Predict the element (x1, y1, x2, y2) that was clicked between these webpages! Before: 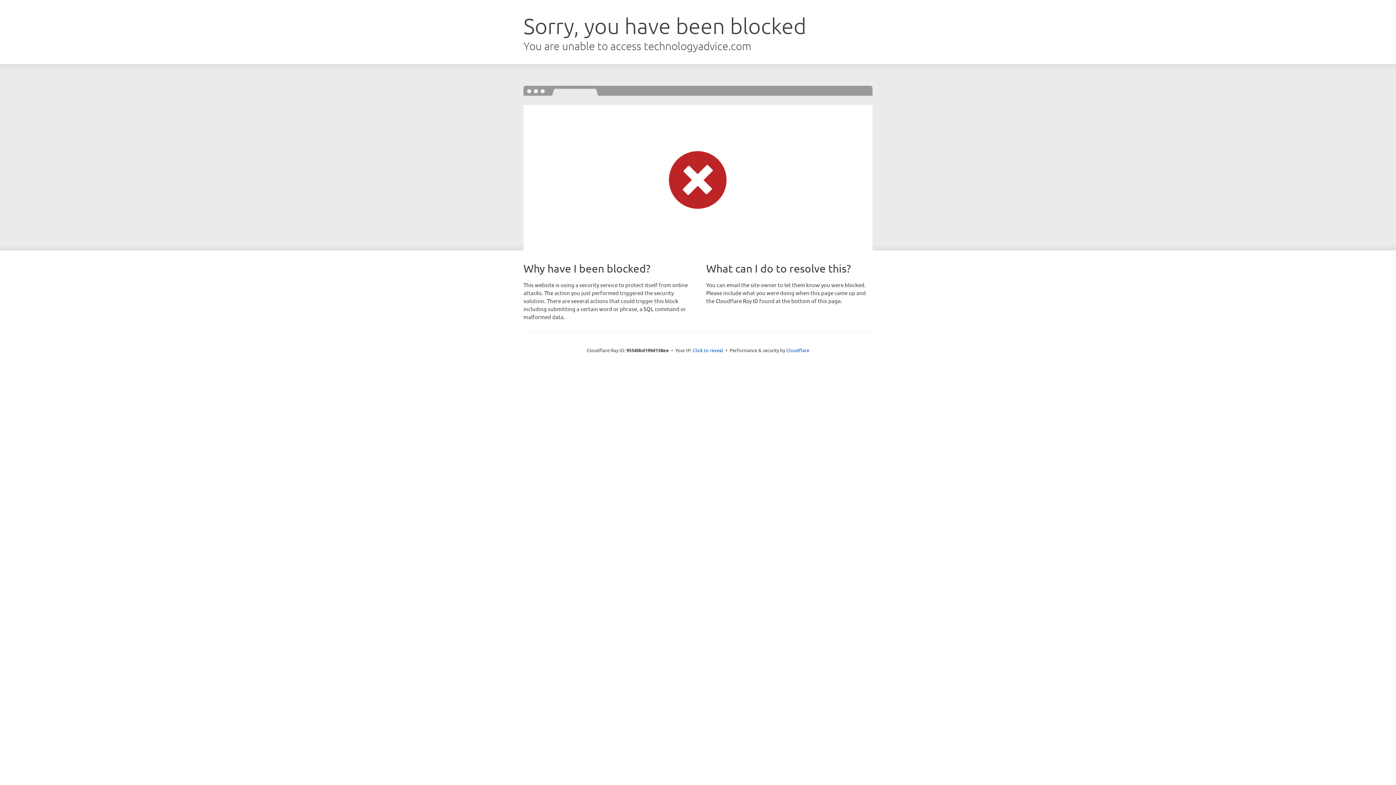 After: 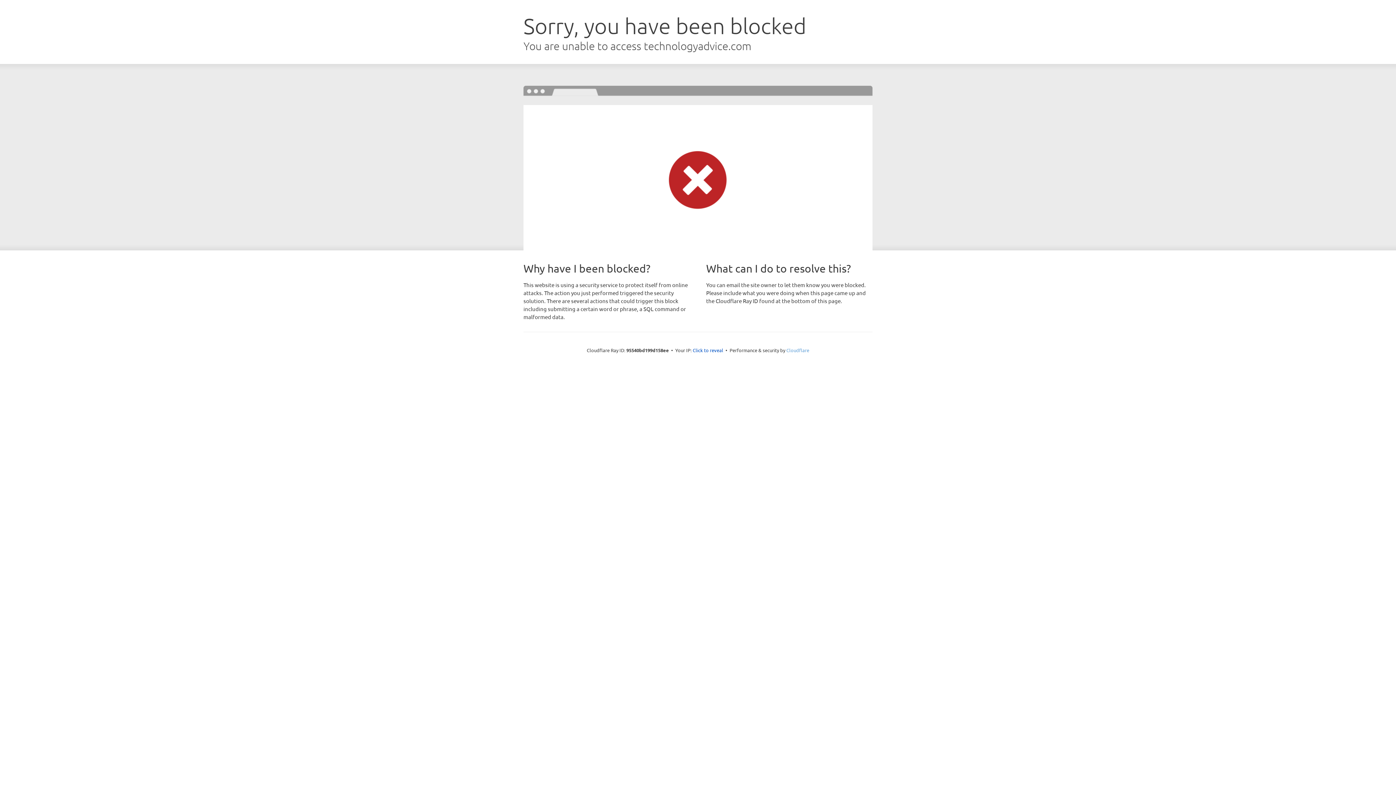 Action: bbox: (786, 347, 809, 353) label: Cloudflare